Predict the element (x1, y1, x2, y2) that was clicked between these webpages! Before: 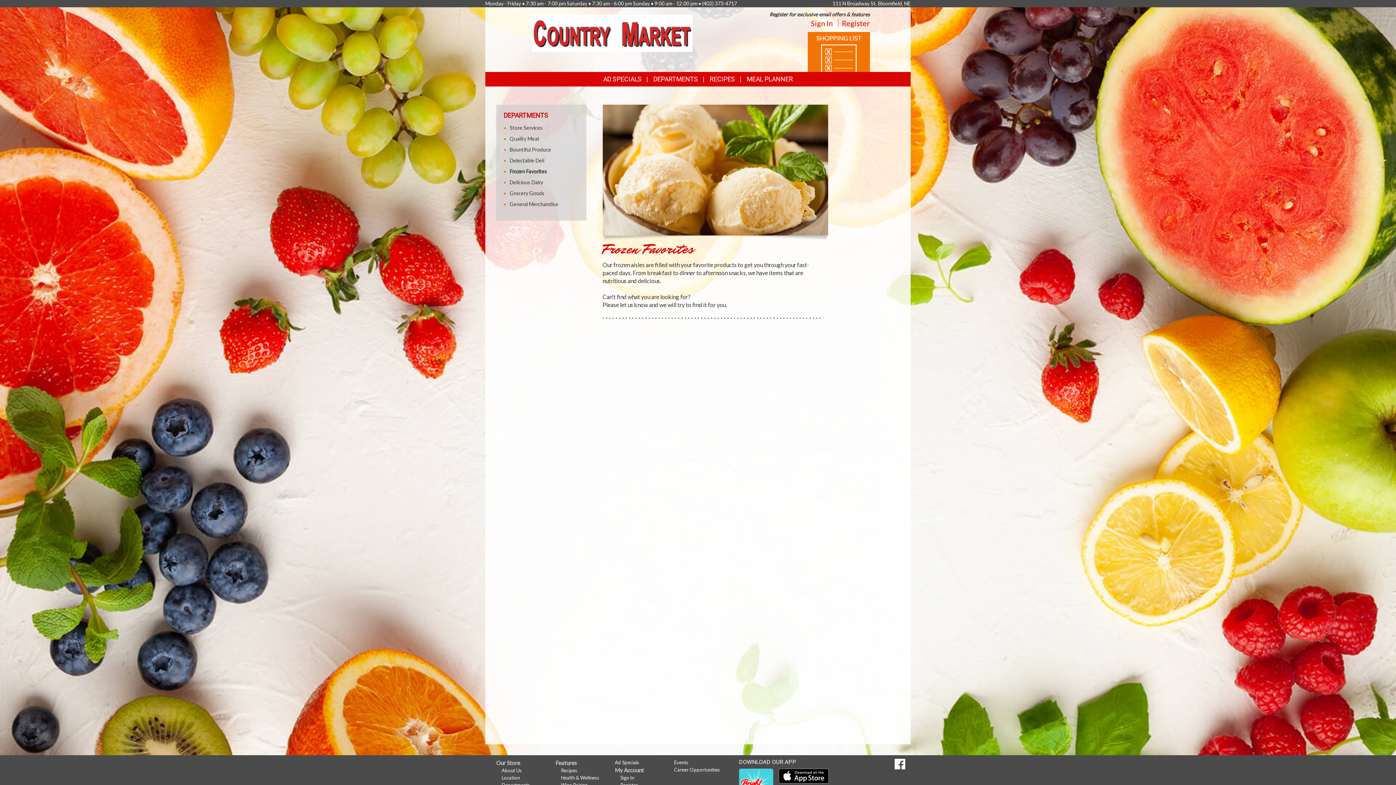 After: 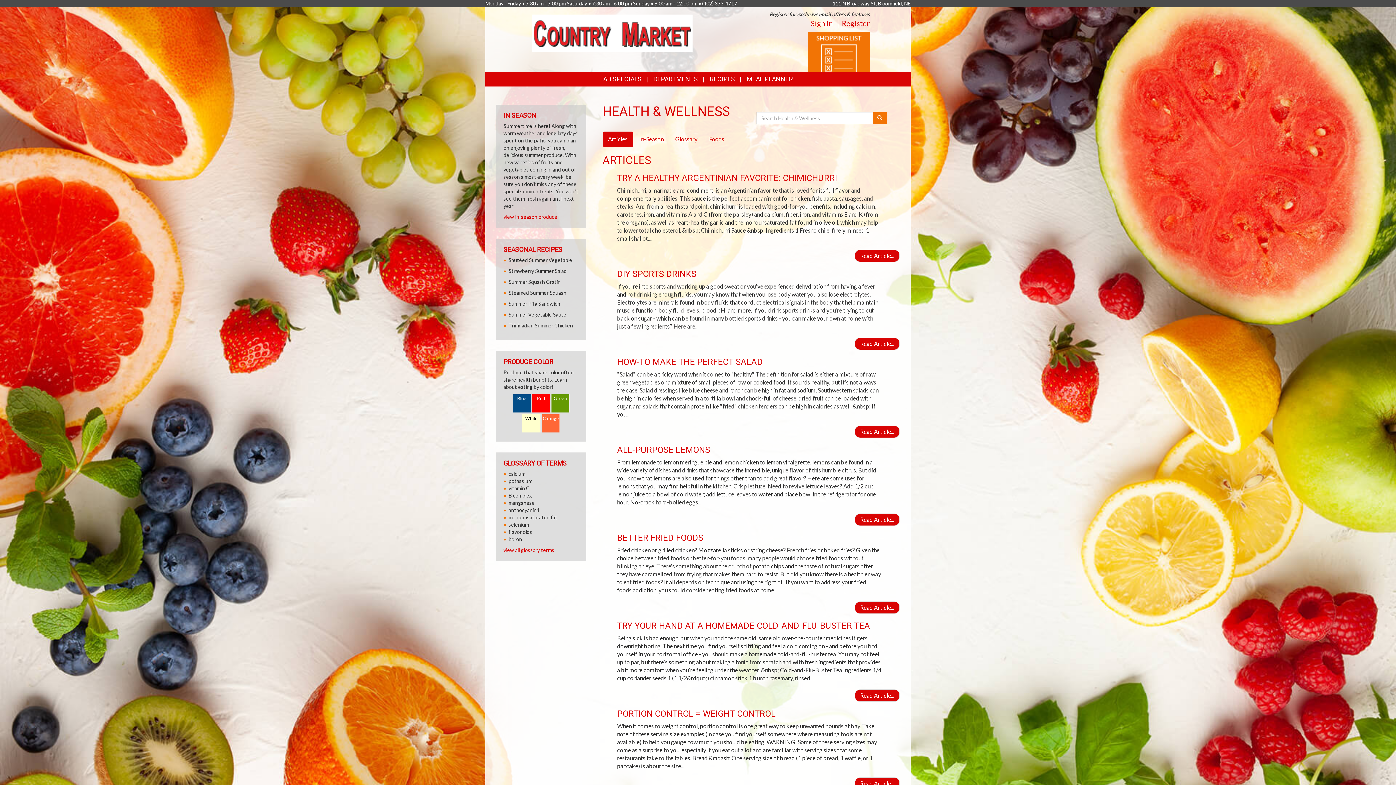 Action: label: Health & Wellness bbox: (561, 775, 599, 781)